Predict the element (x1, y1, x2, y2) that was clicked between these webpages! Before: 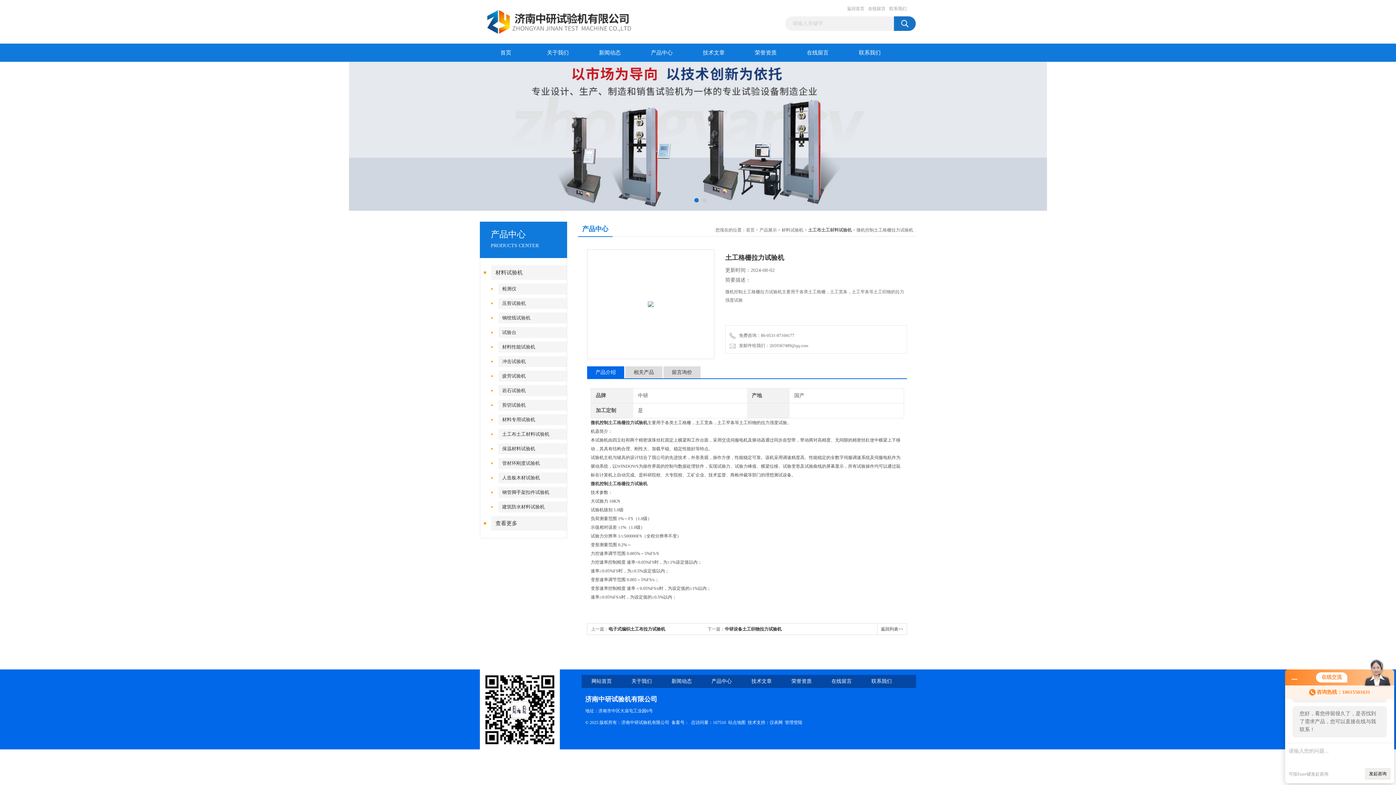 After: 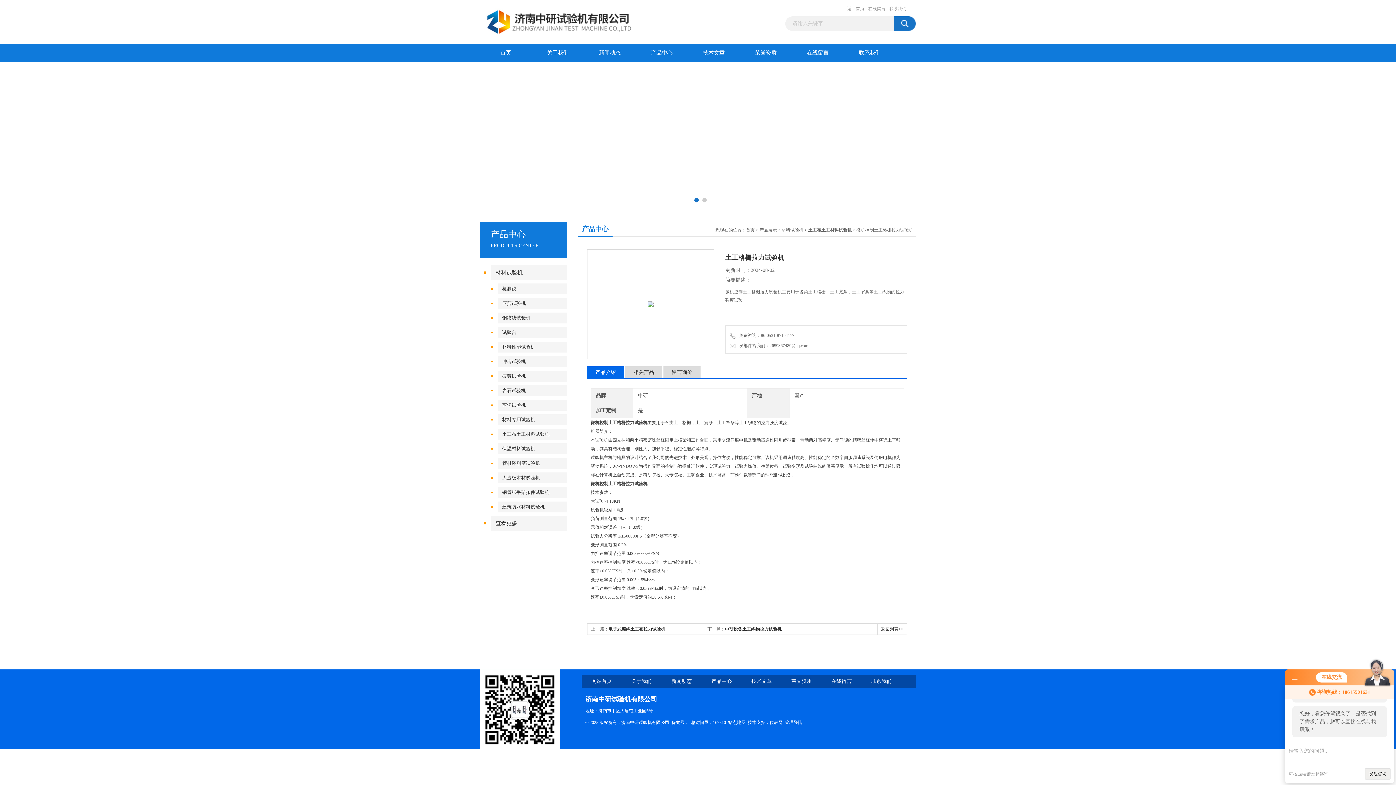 Action: label: 仪表网 bbox: (769, 720, 782, 725)